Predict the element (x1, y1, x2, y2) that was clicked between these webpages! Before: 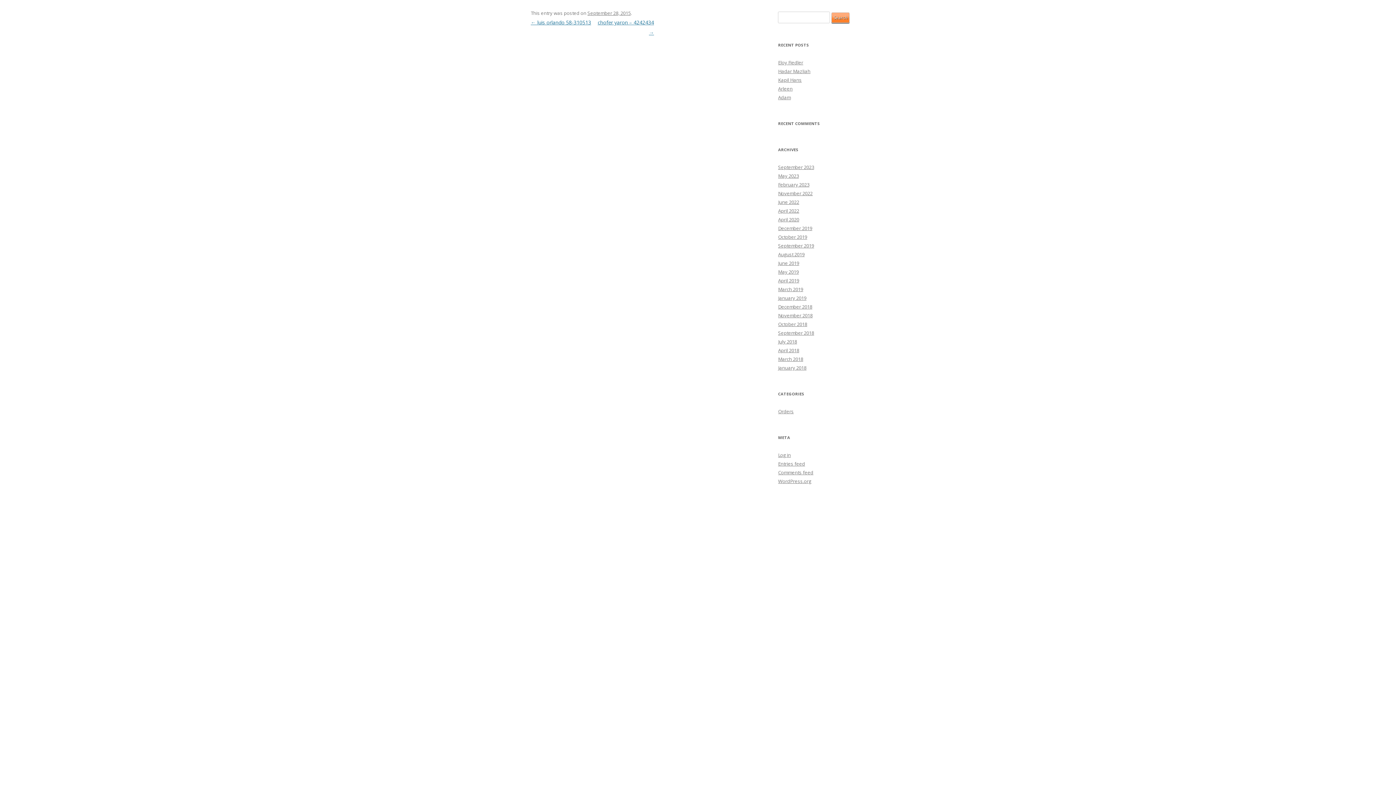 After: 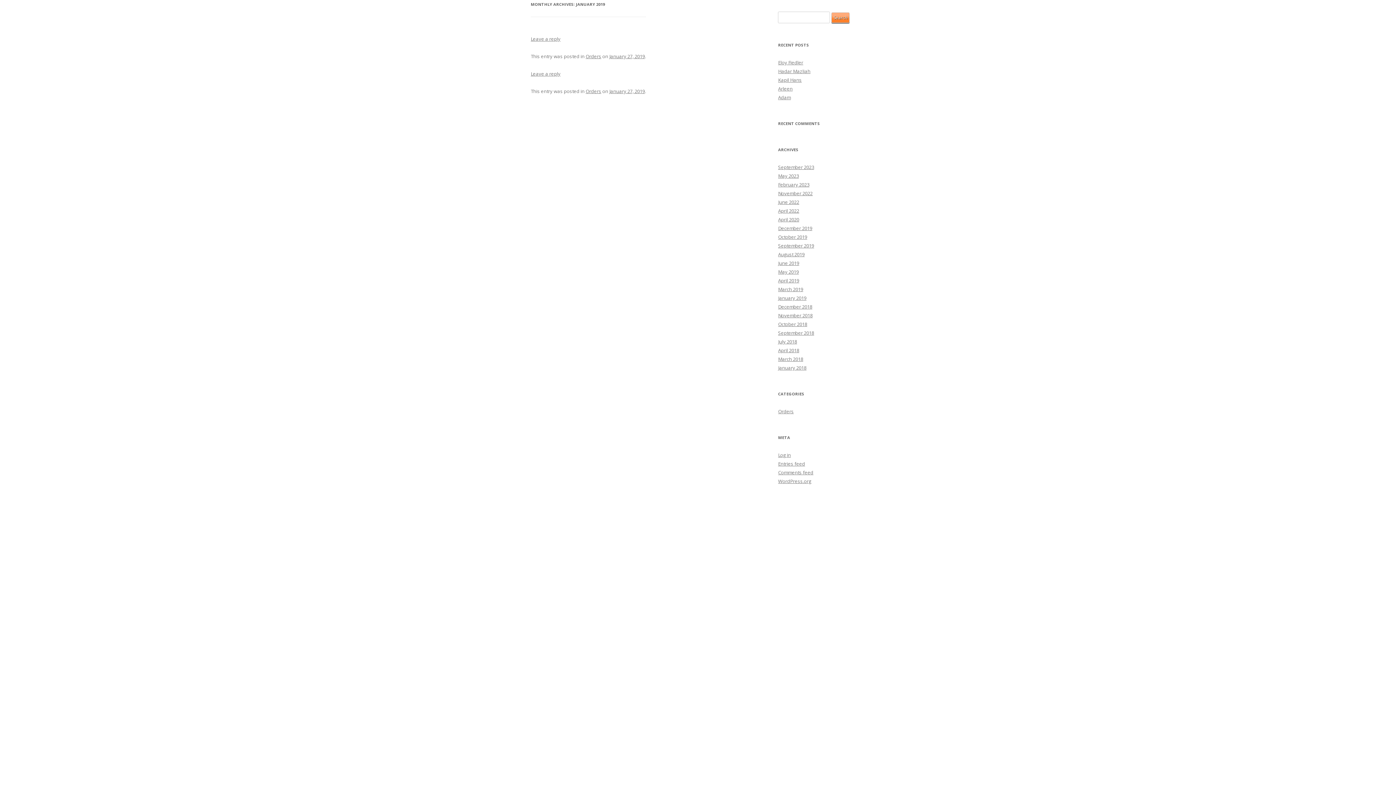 Action: bbox: (778, 294, 806, 301) label: January 2019